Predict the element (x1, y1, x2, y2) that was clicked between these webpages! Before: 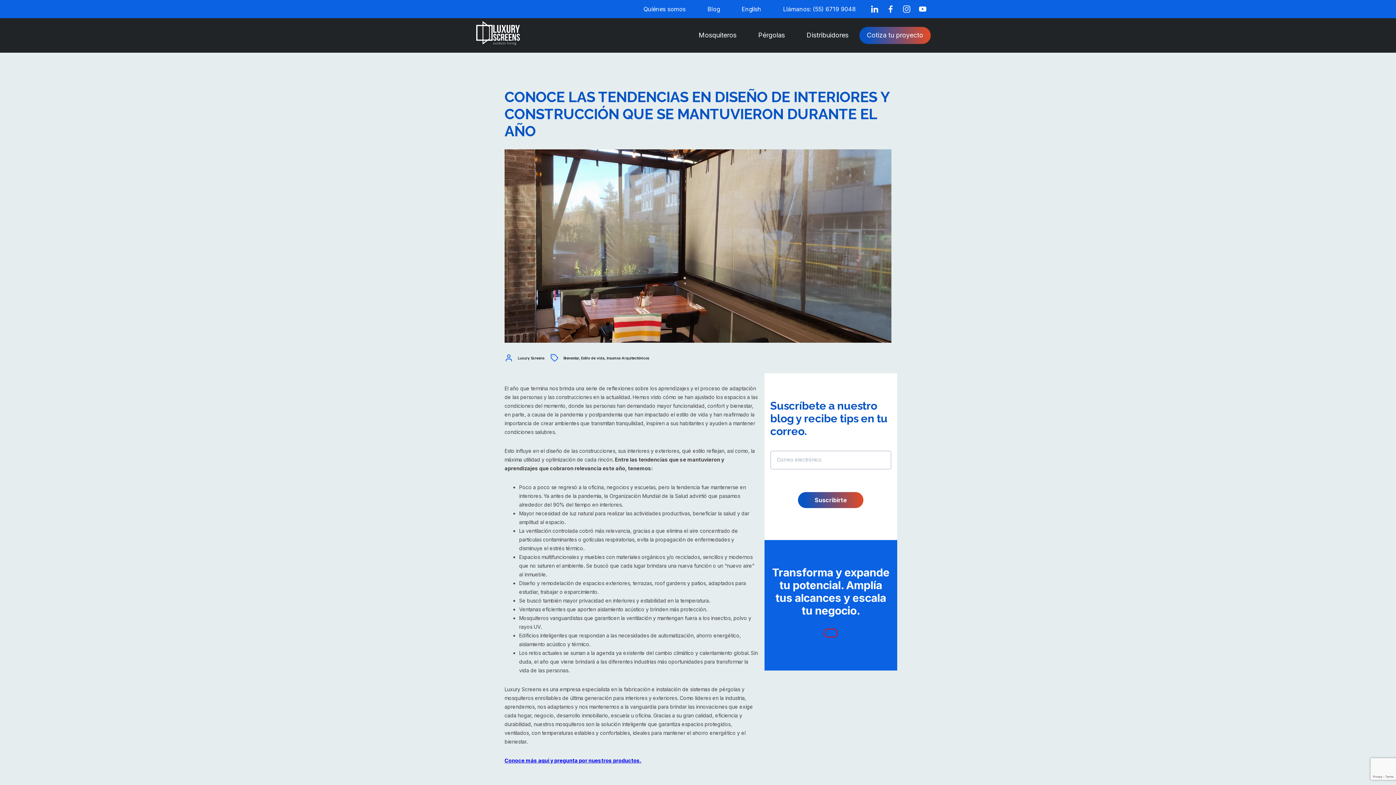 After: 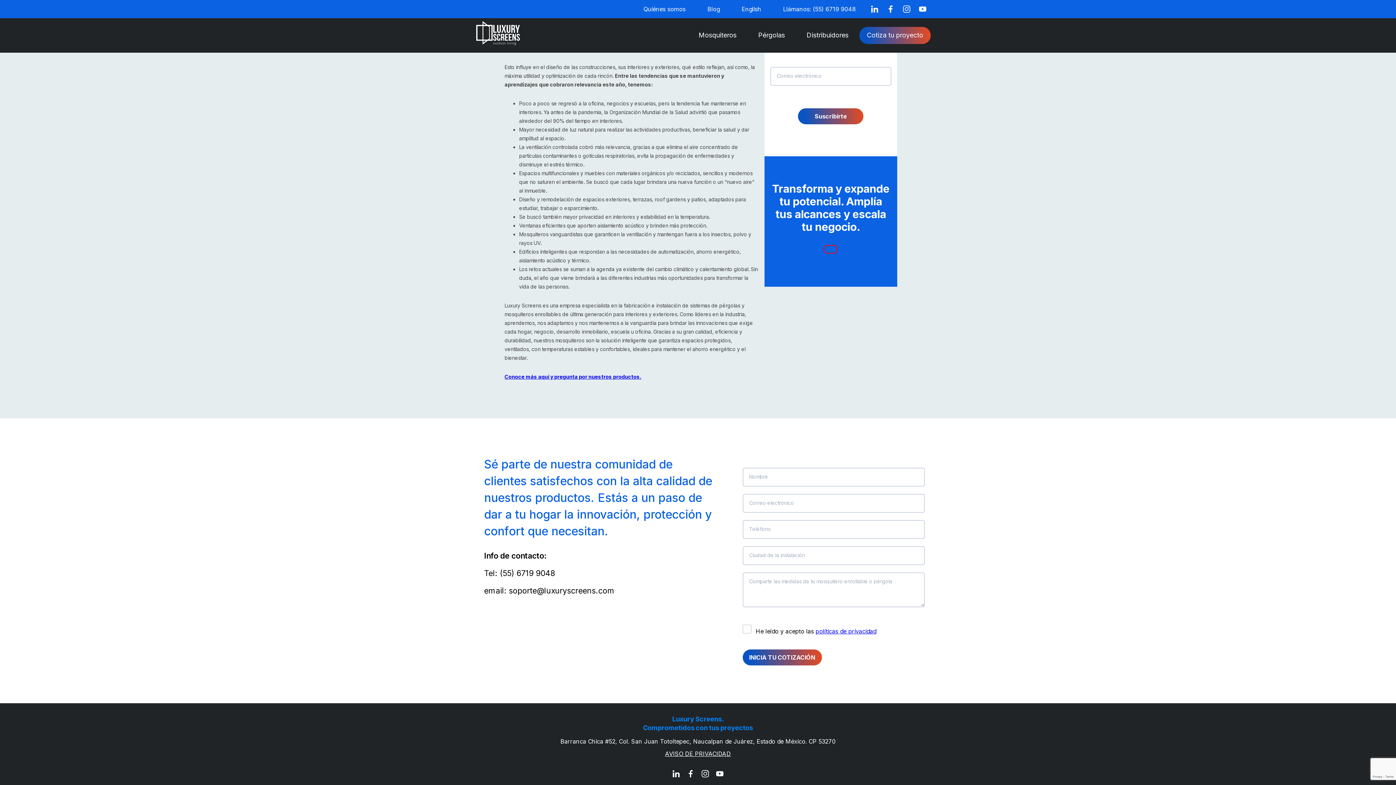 Action: bbox: (859, 26, 930, 43) label: Cotiza tu proyecto